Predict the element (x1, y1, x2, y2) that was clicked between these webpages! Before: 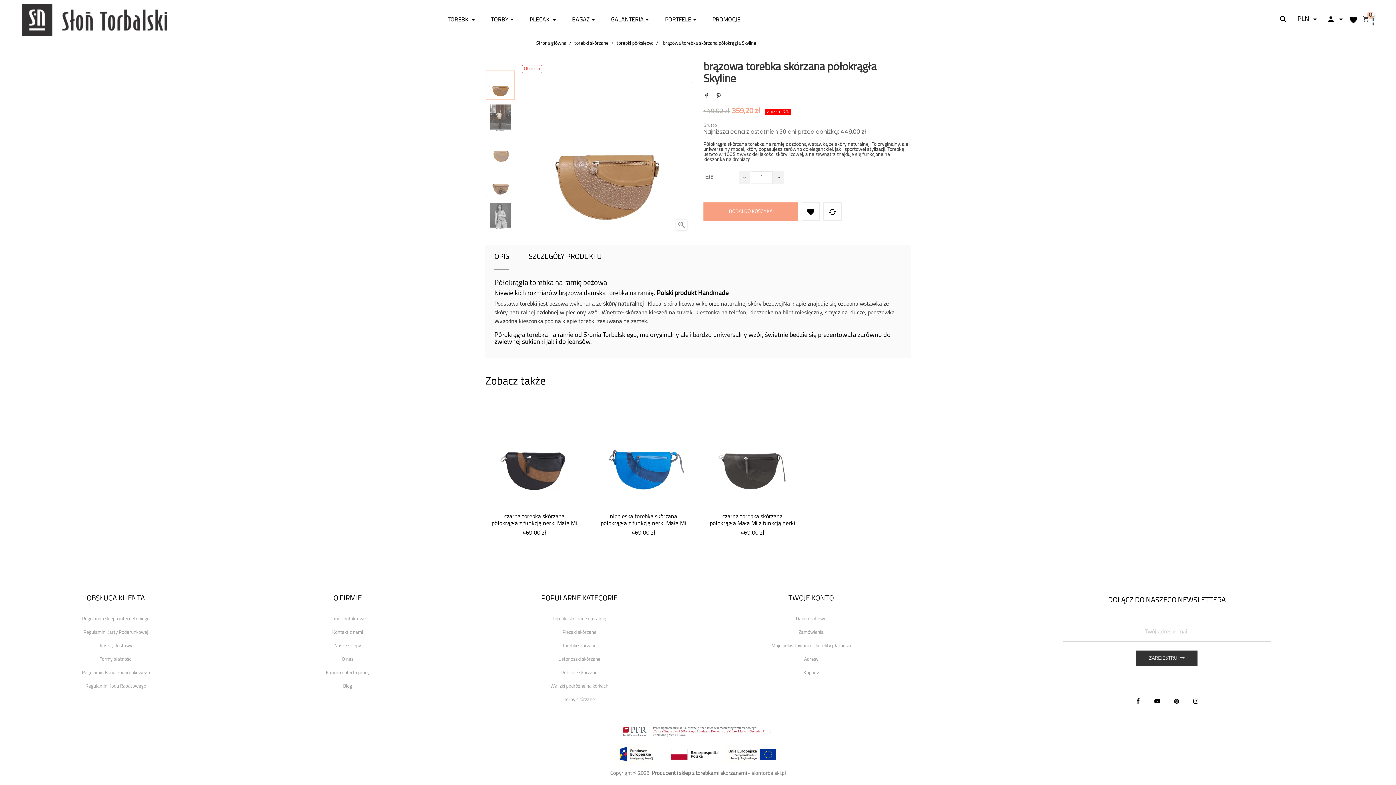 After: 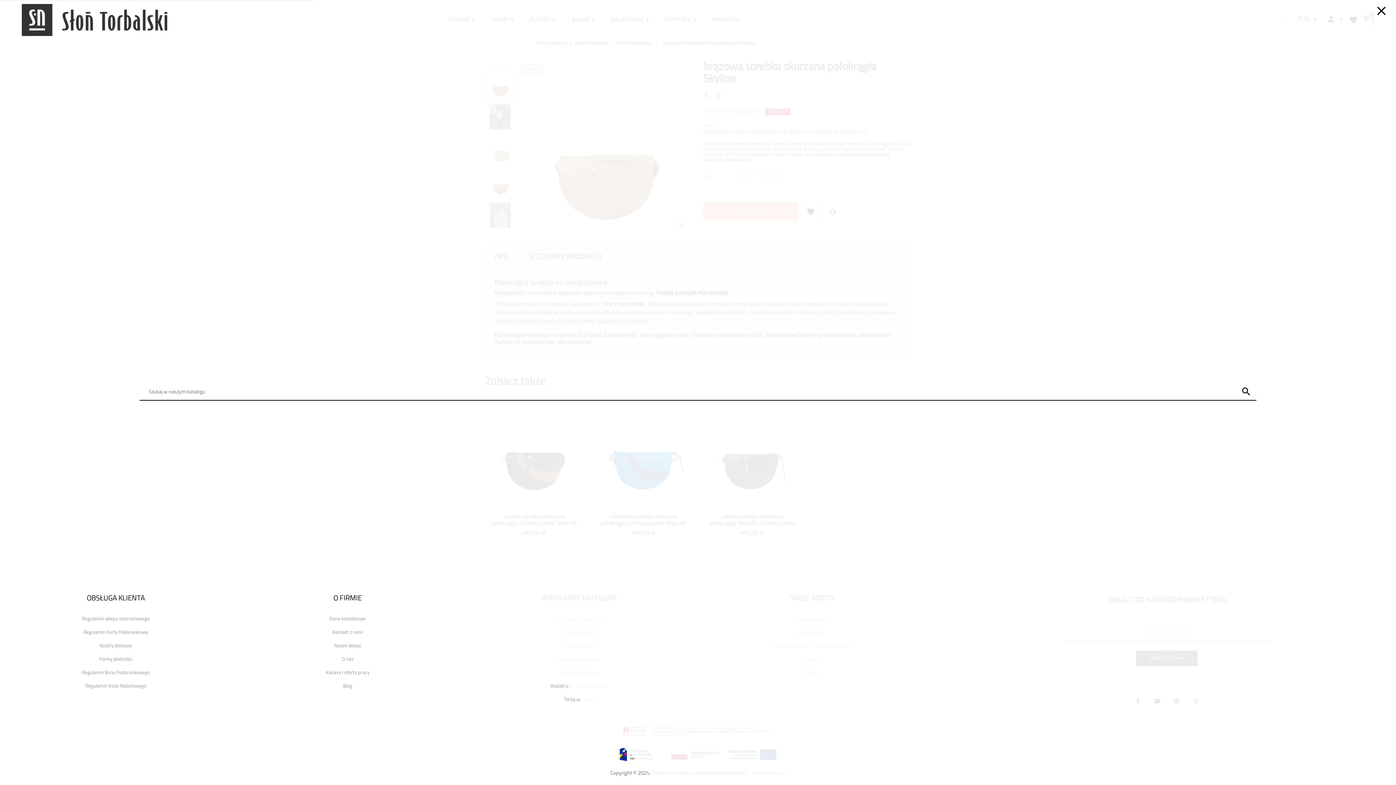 Action: bbox: (1279, 14, 1288, 24) label: 